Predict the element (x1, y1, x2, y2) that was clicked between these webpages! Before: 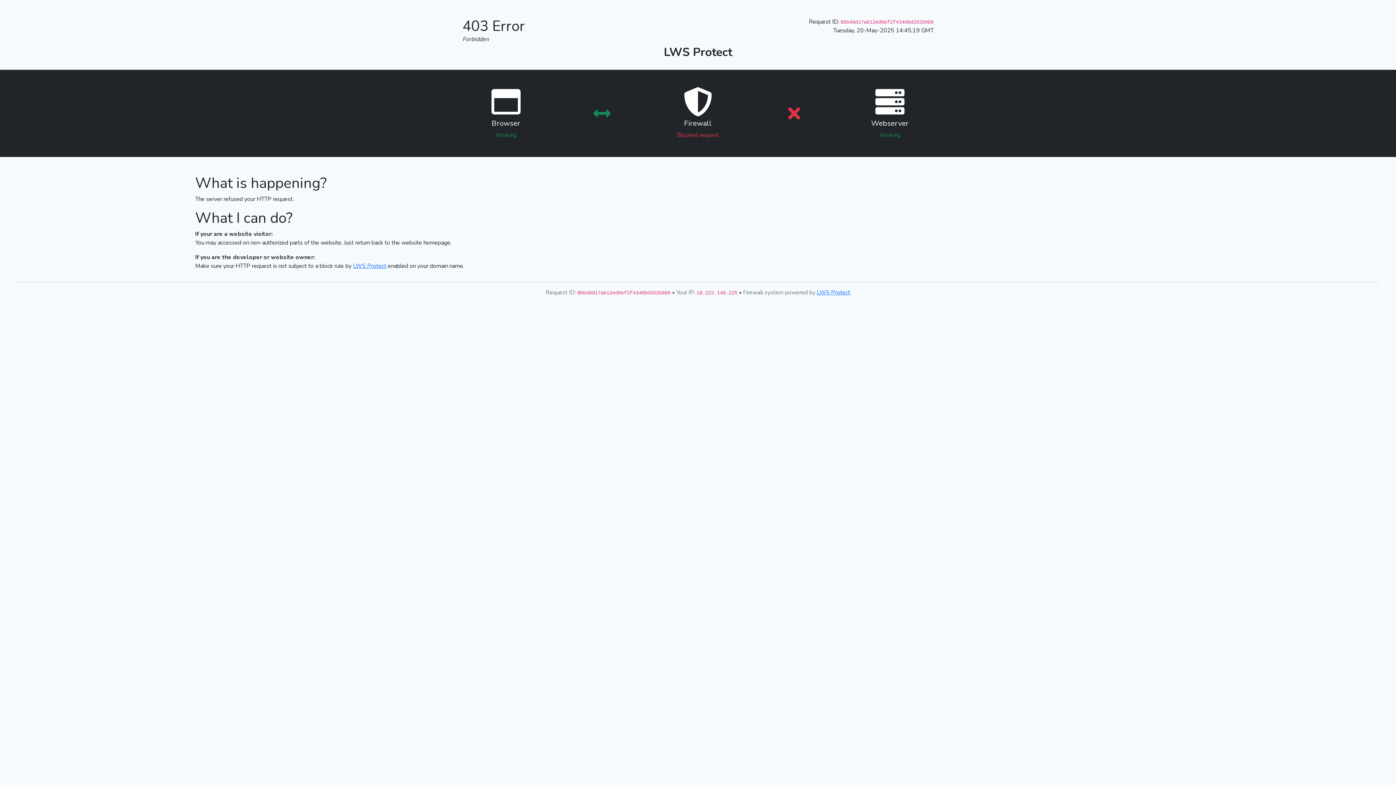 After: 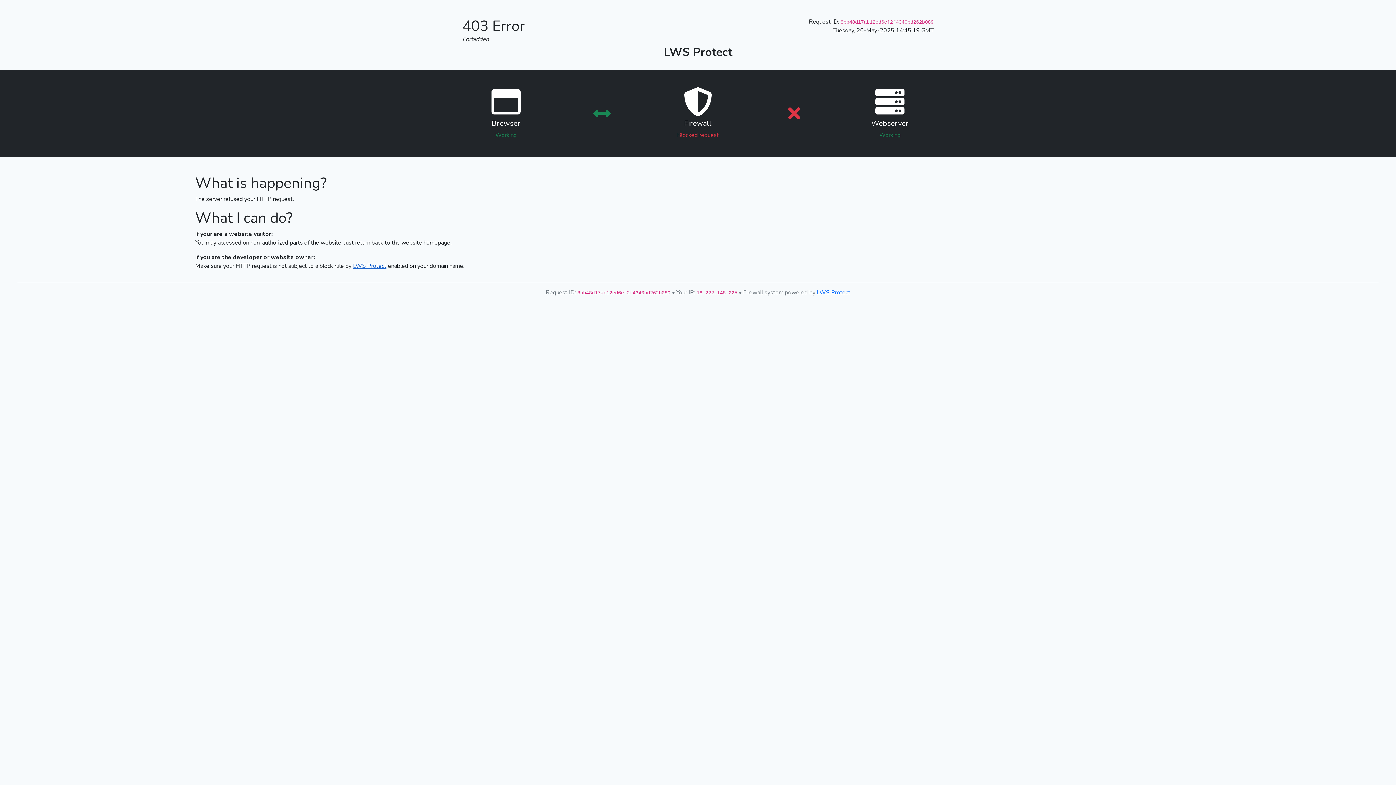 Action: label: LWS Protect bbox: (353, 262, 386, 270)